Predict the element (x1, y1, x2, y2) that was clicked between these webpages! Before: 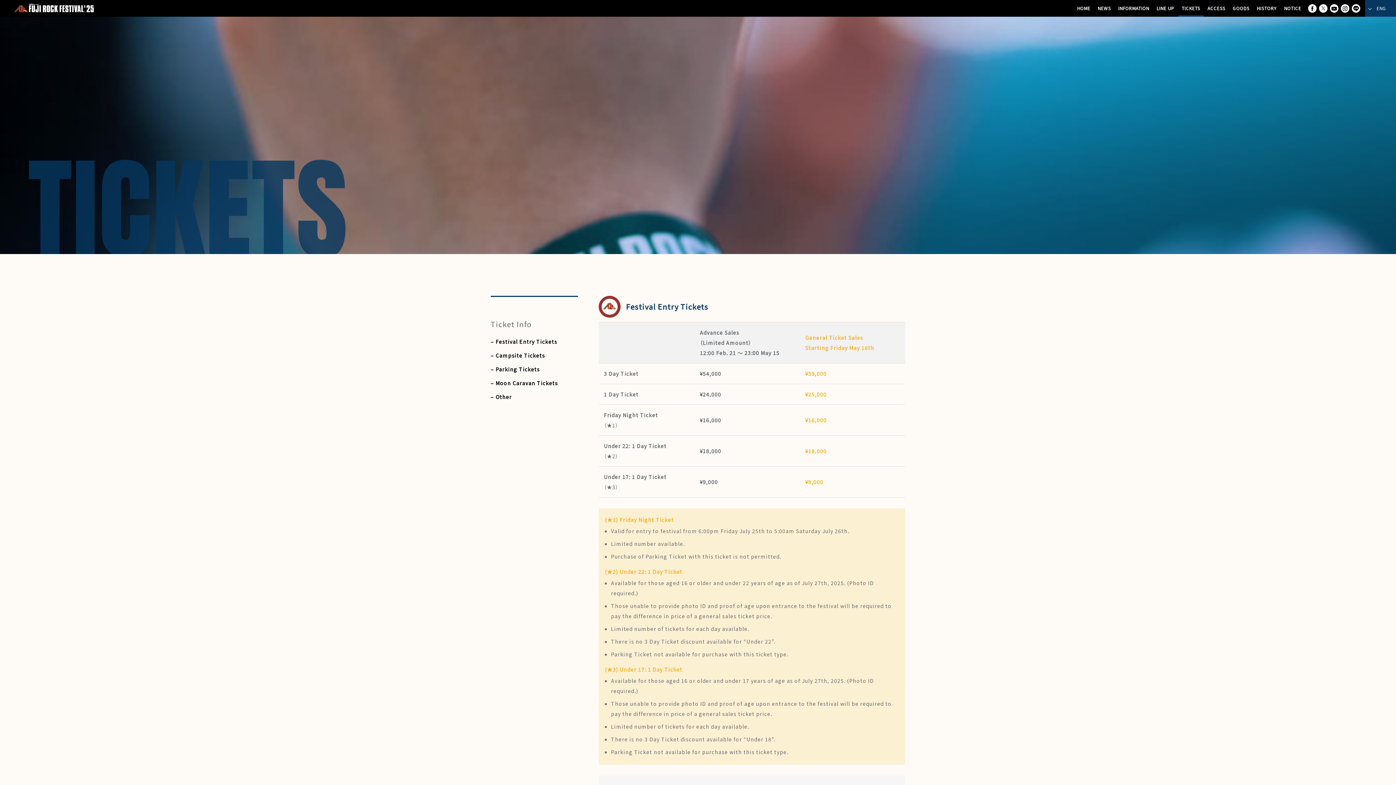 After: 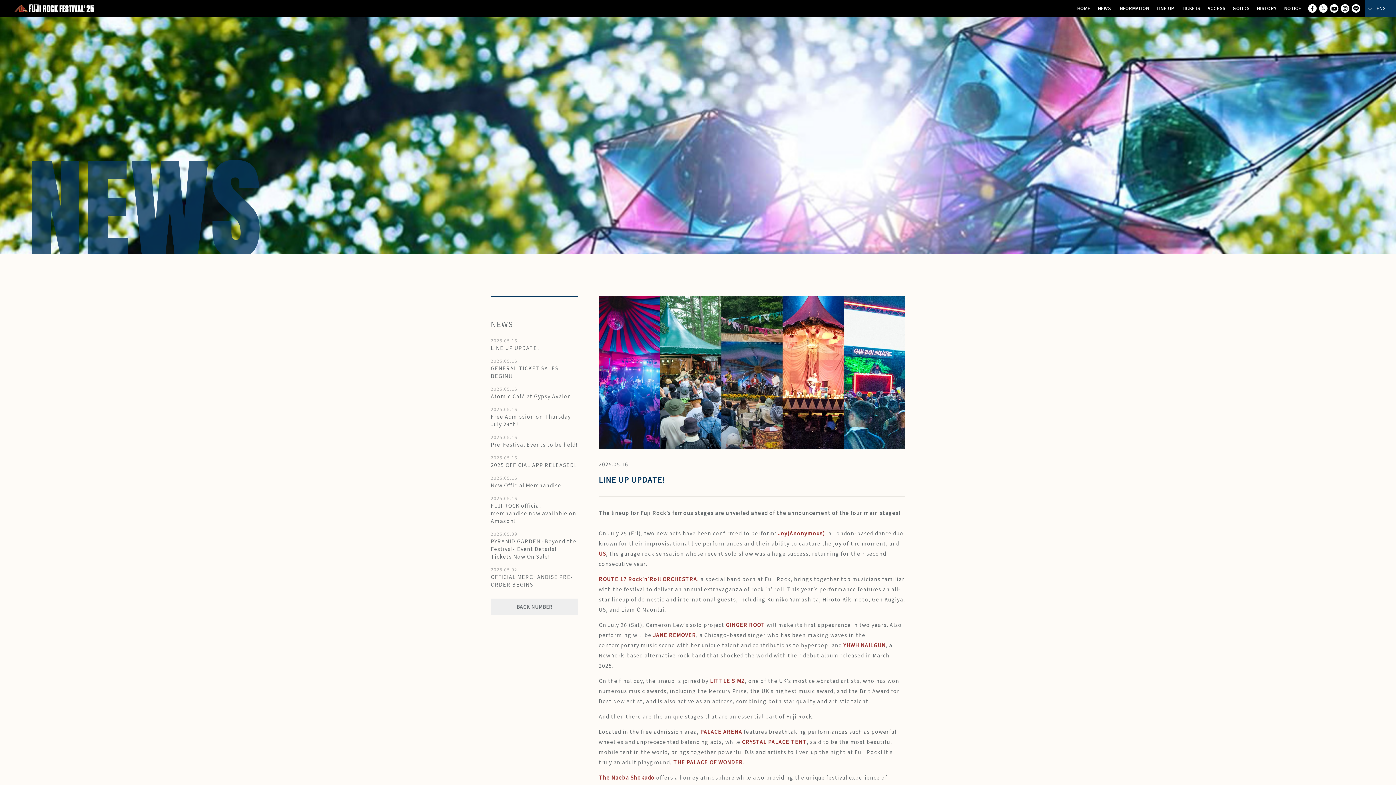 Action: label: NEWS bbox: (1094, 0, 1114, 16)